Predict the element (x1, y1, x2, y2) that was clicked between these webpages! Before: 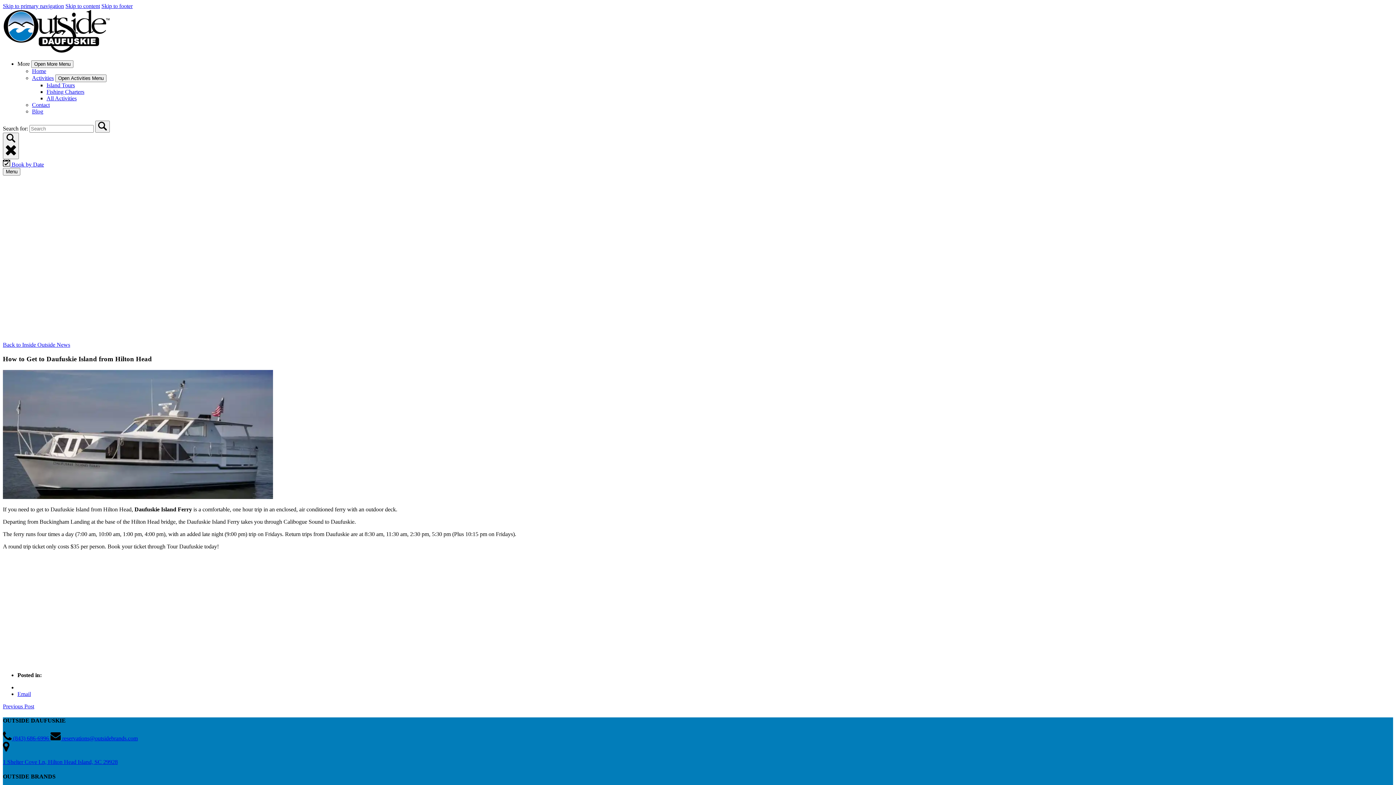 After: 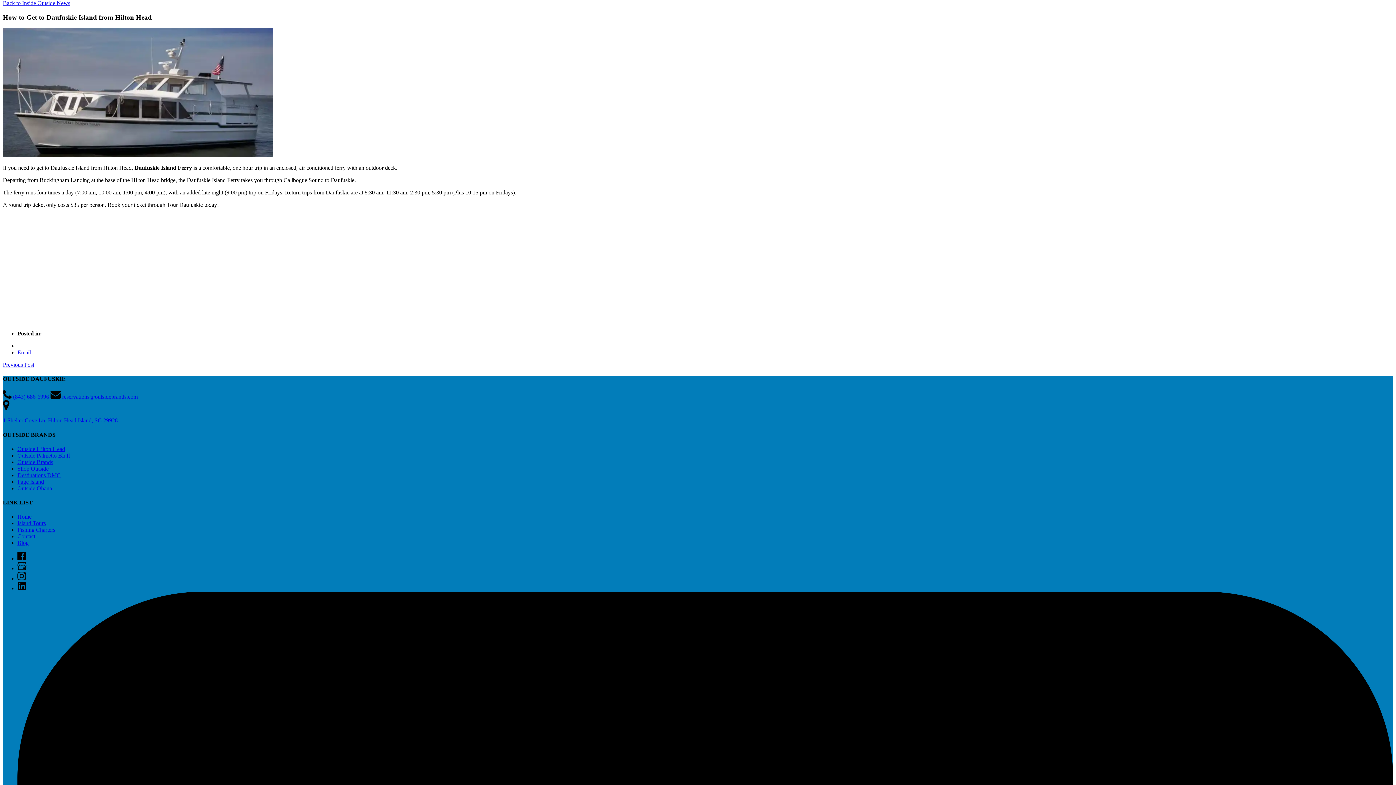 Action: label: Skip to content bbox: (65, 2, 100, 9)